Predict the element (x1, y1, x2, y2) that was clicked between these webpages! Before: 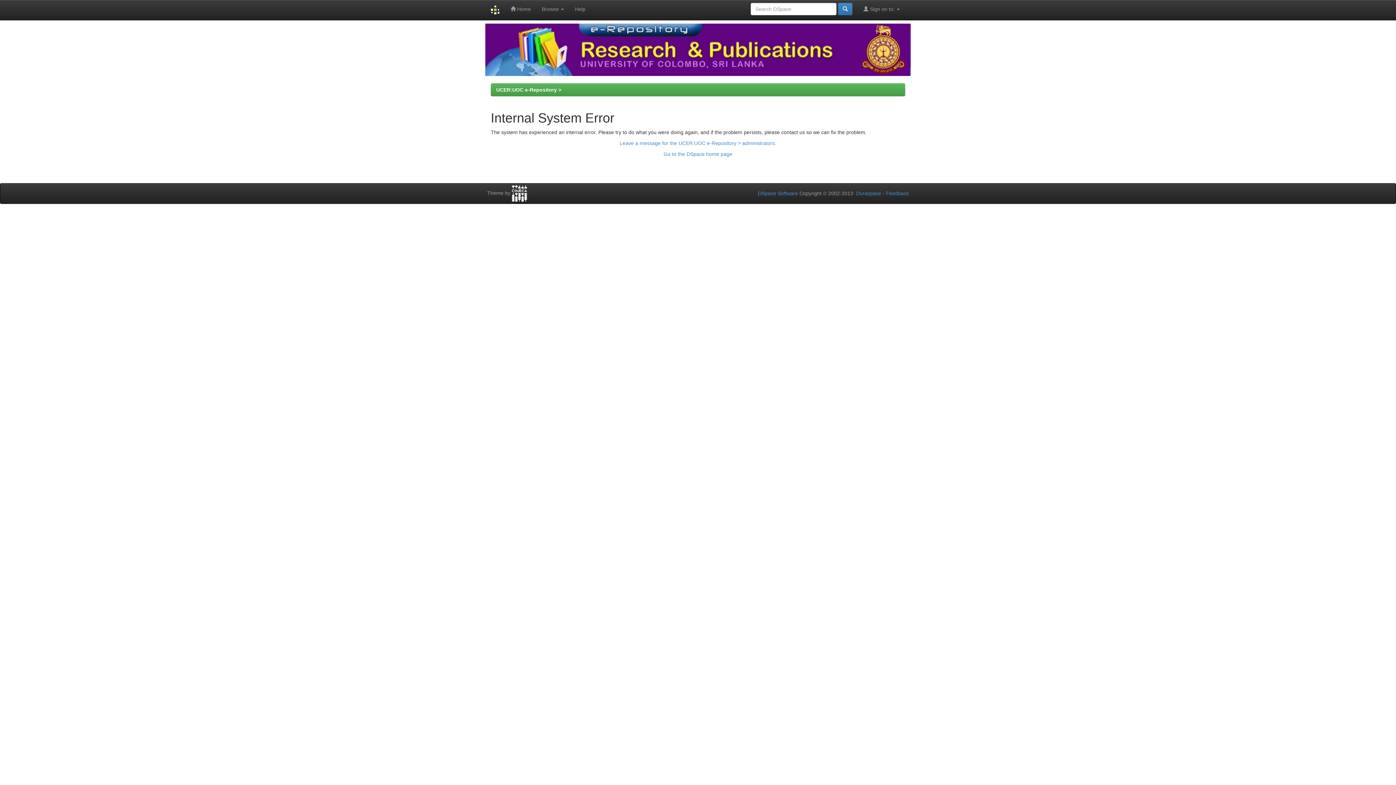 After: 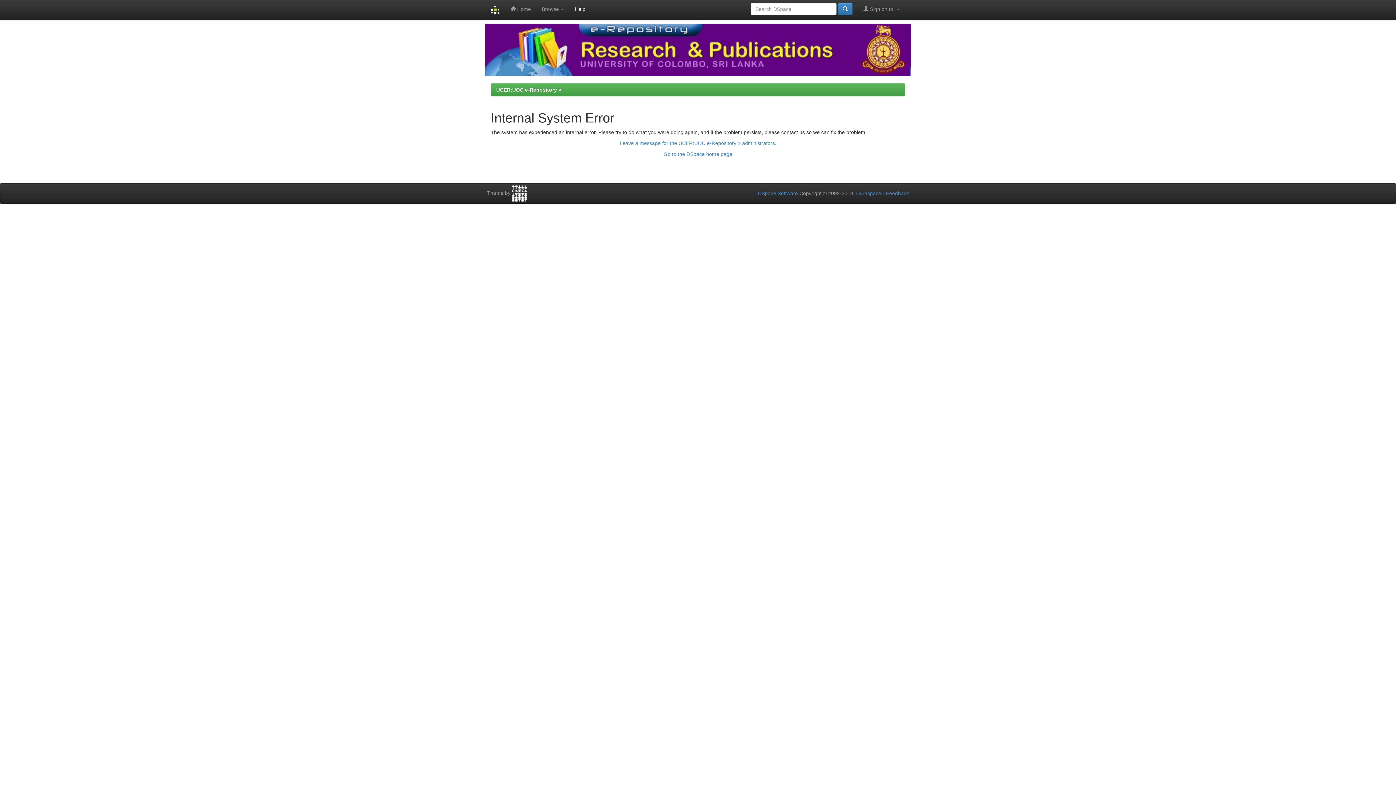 Action: label: Help bbox: (569, 0, 591, 18)